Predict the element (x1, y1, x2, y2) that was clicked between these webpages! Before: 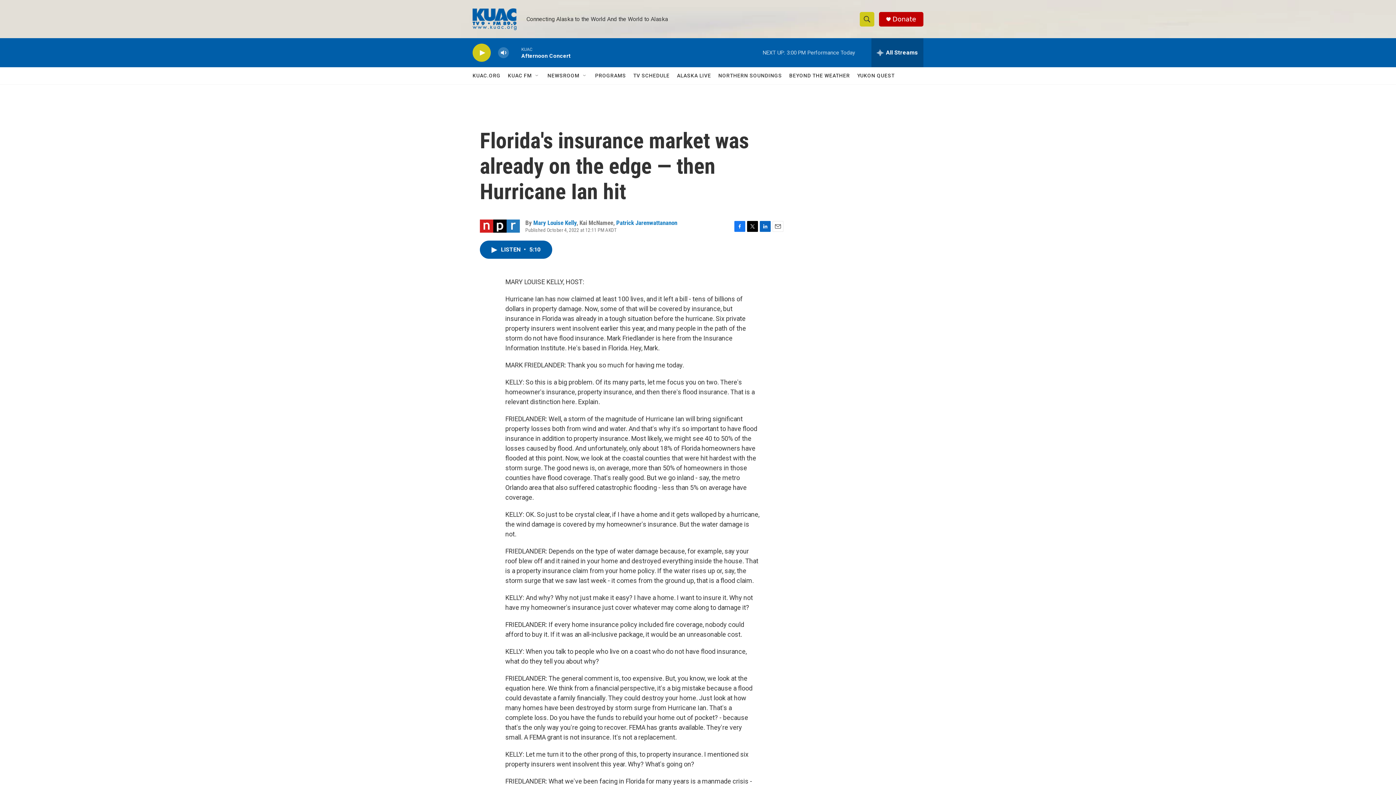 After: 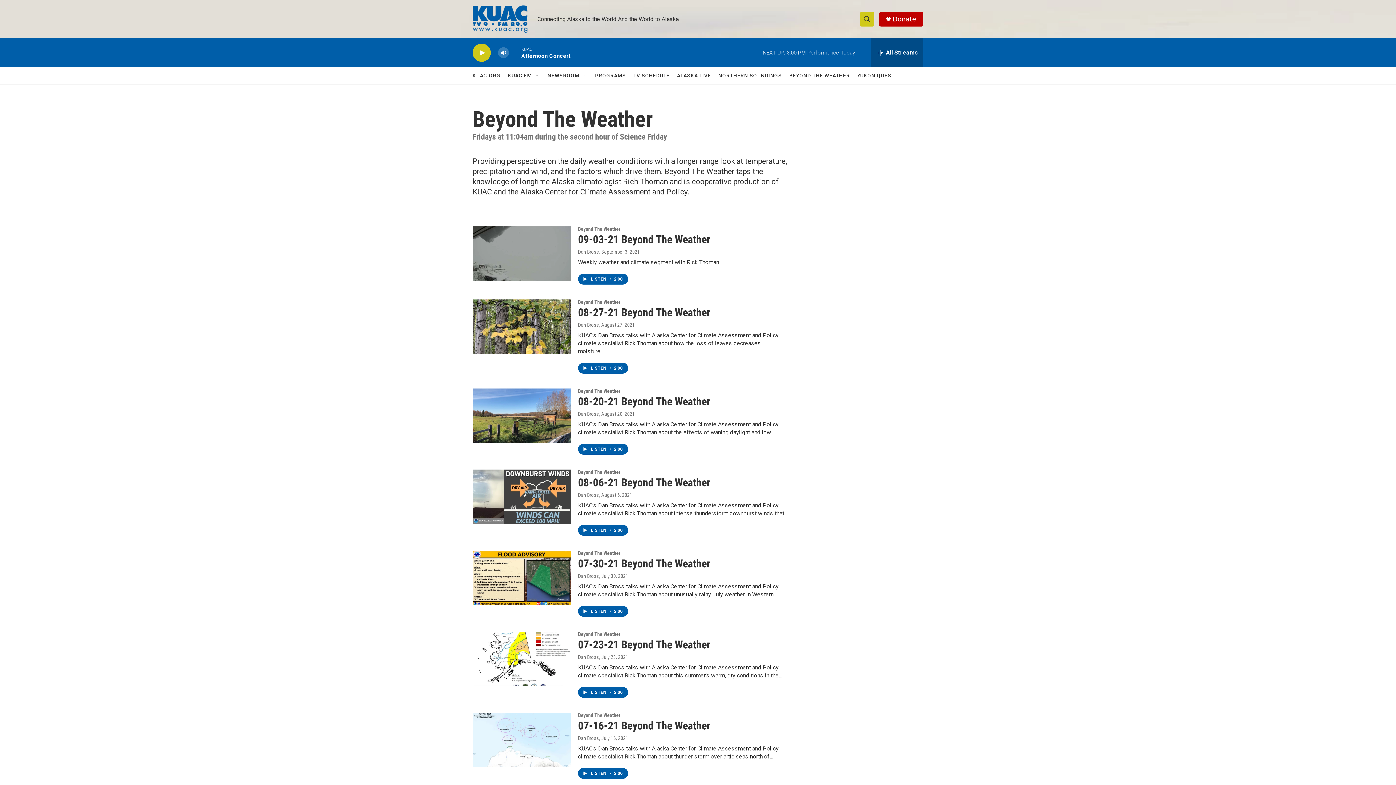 Action: label: BEYOND THE WEATHER bbox: (789, 67, 850, 84)